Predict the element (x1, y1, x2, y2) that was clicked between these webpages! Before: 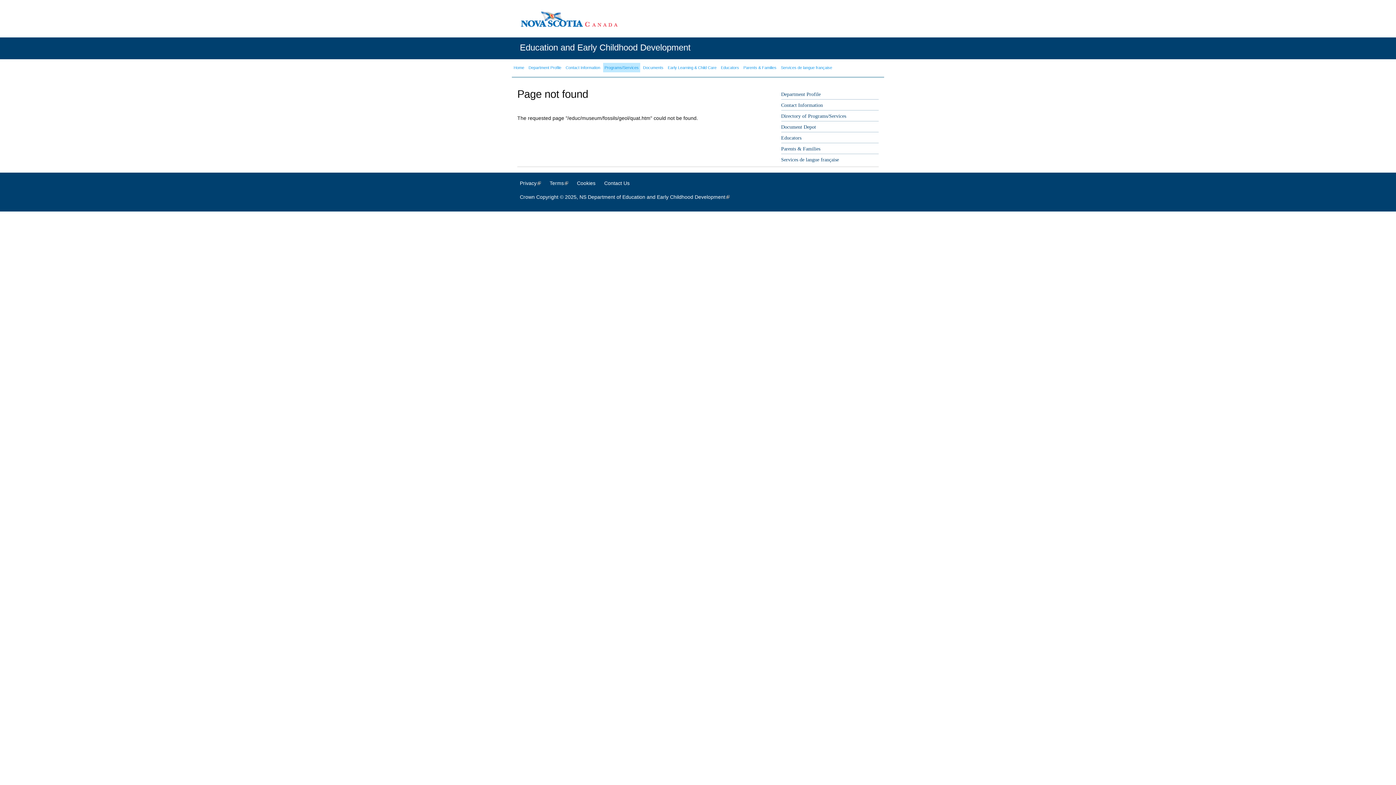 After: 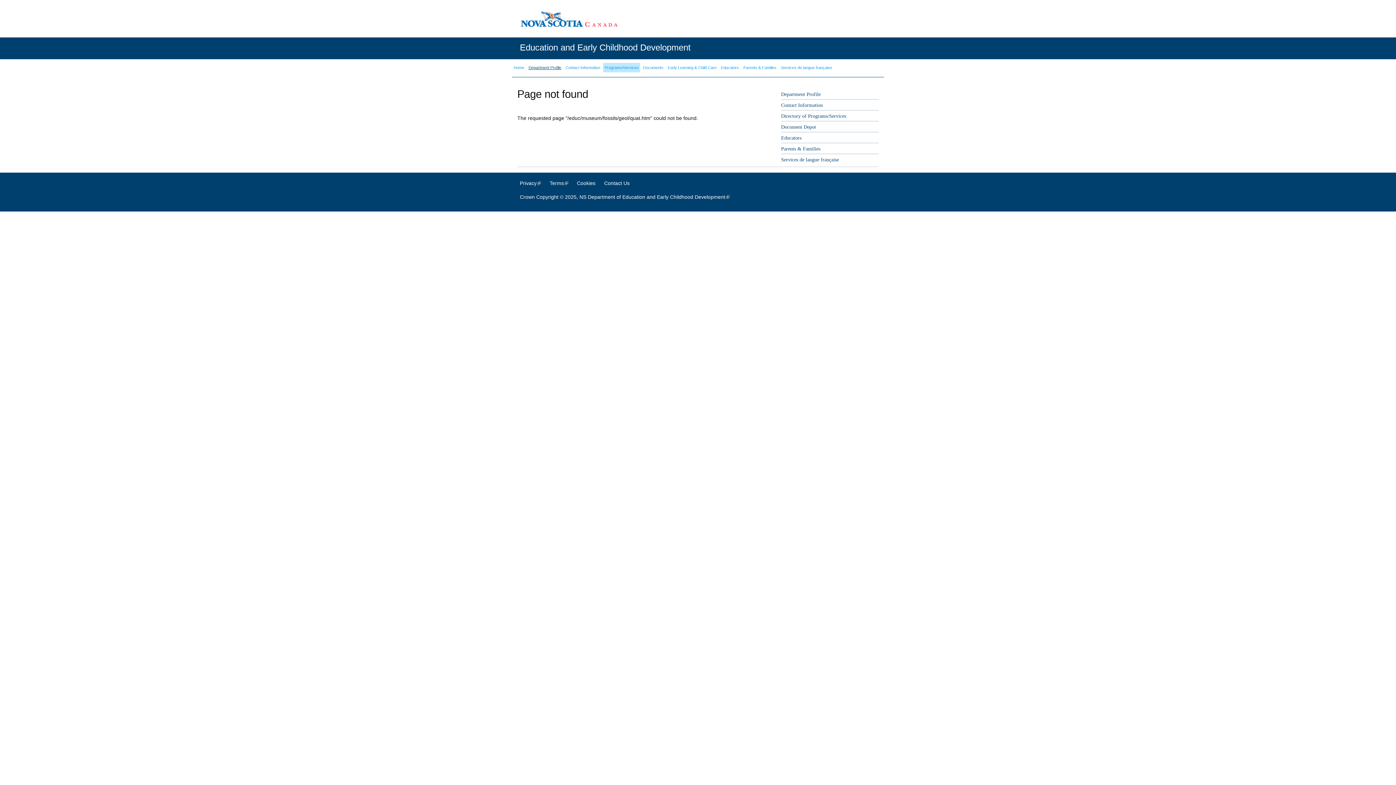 Action: bbox: (528, 65, 561, 70) label: Department Profile